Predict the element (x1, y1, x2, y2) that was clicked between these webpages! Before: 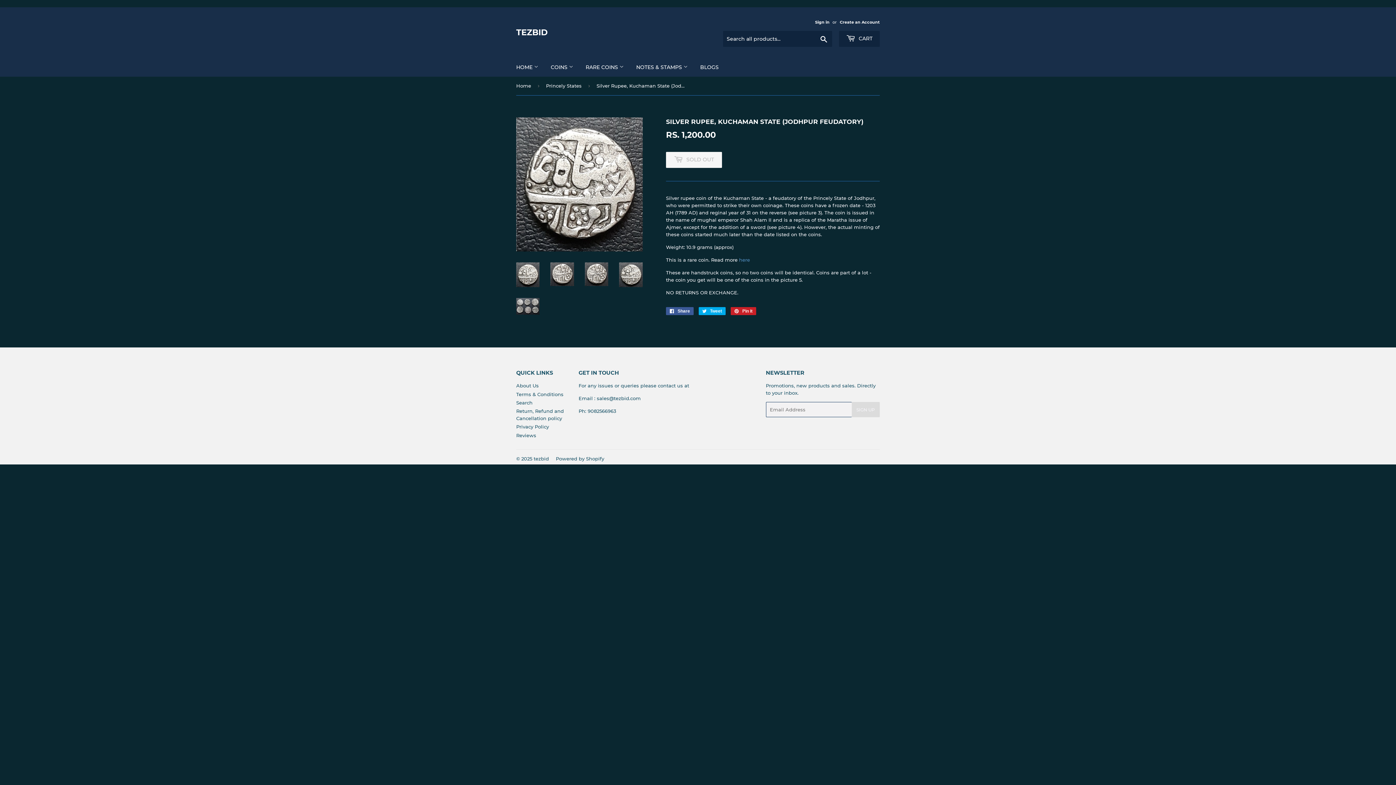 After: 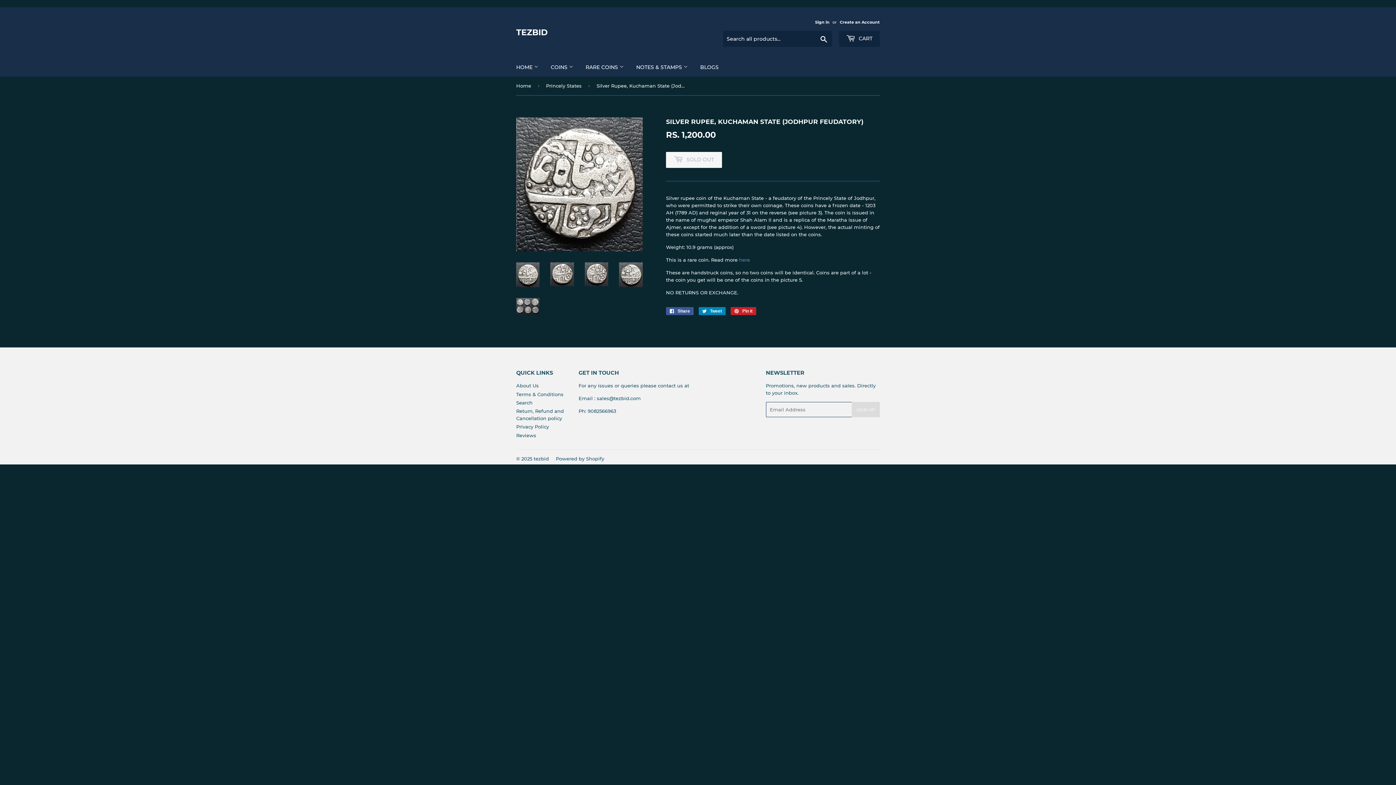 Action: label:  Tweet
Tweet on Twitter bbox: (698, 307, 725, 315)